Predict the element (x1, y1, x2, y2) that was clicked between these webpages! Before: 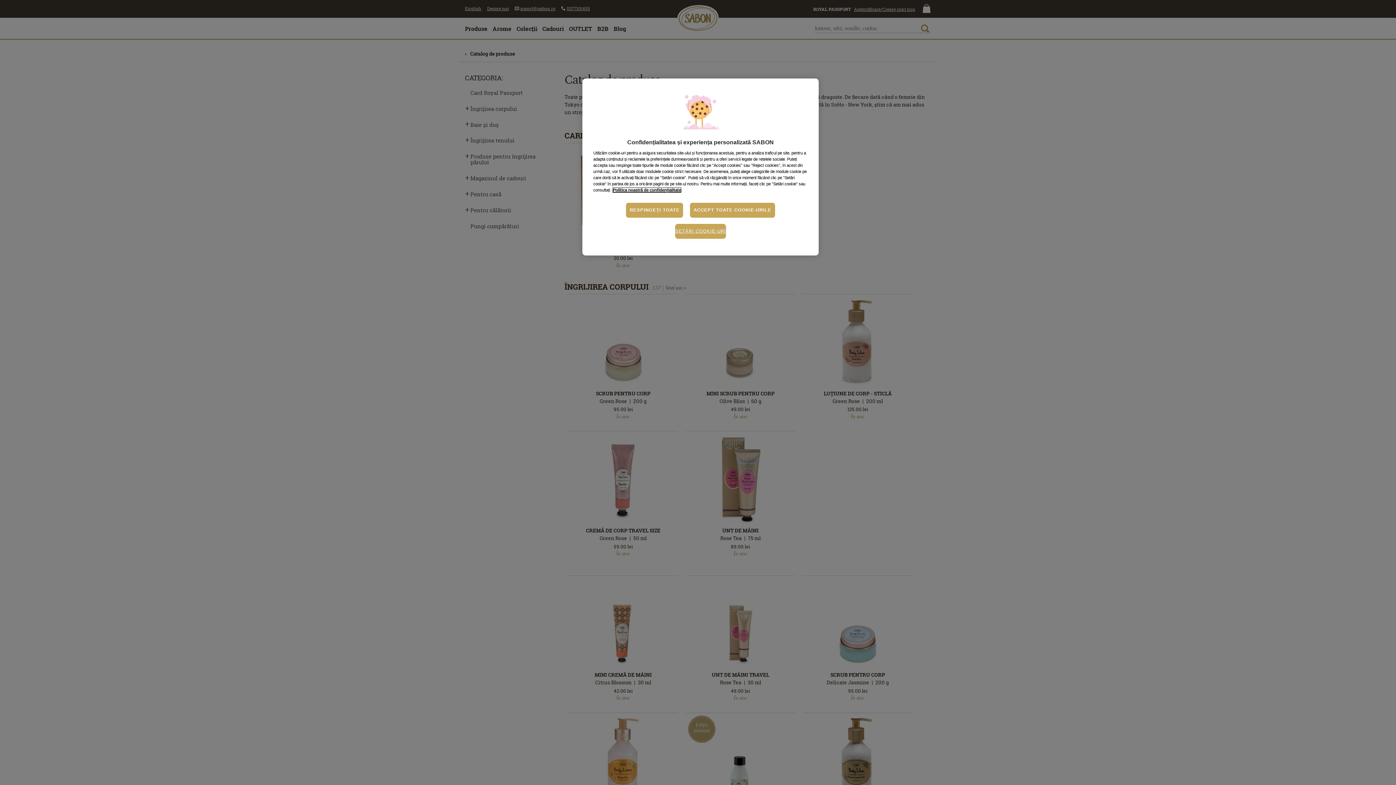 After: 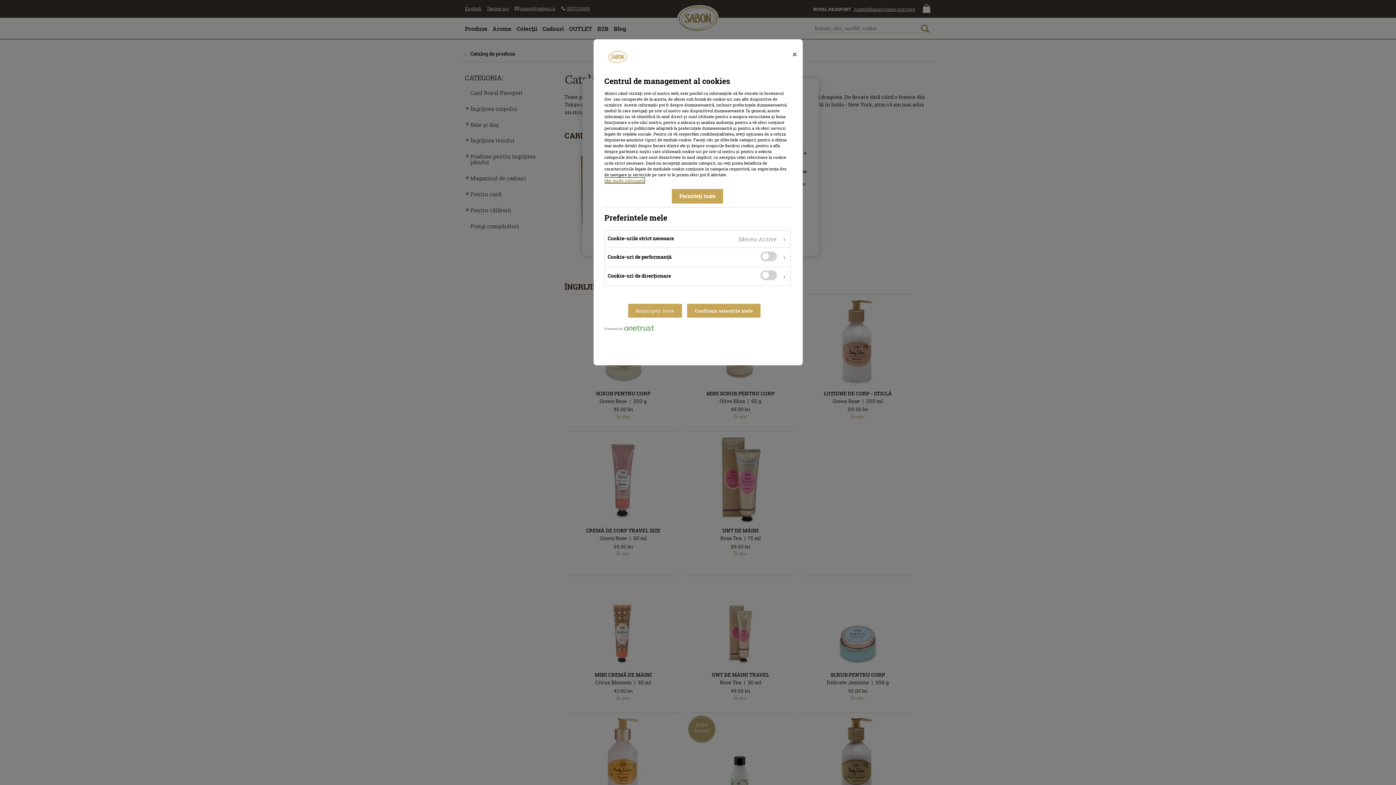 Action: bbox: (675, 224, 726, 238) label: SETĂRI COOKIE-URI